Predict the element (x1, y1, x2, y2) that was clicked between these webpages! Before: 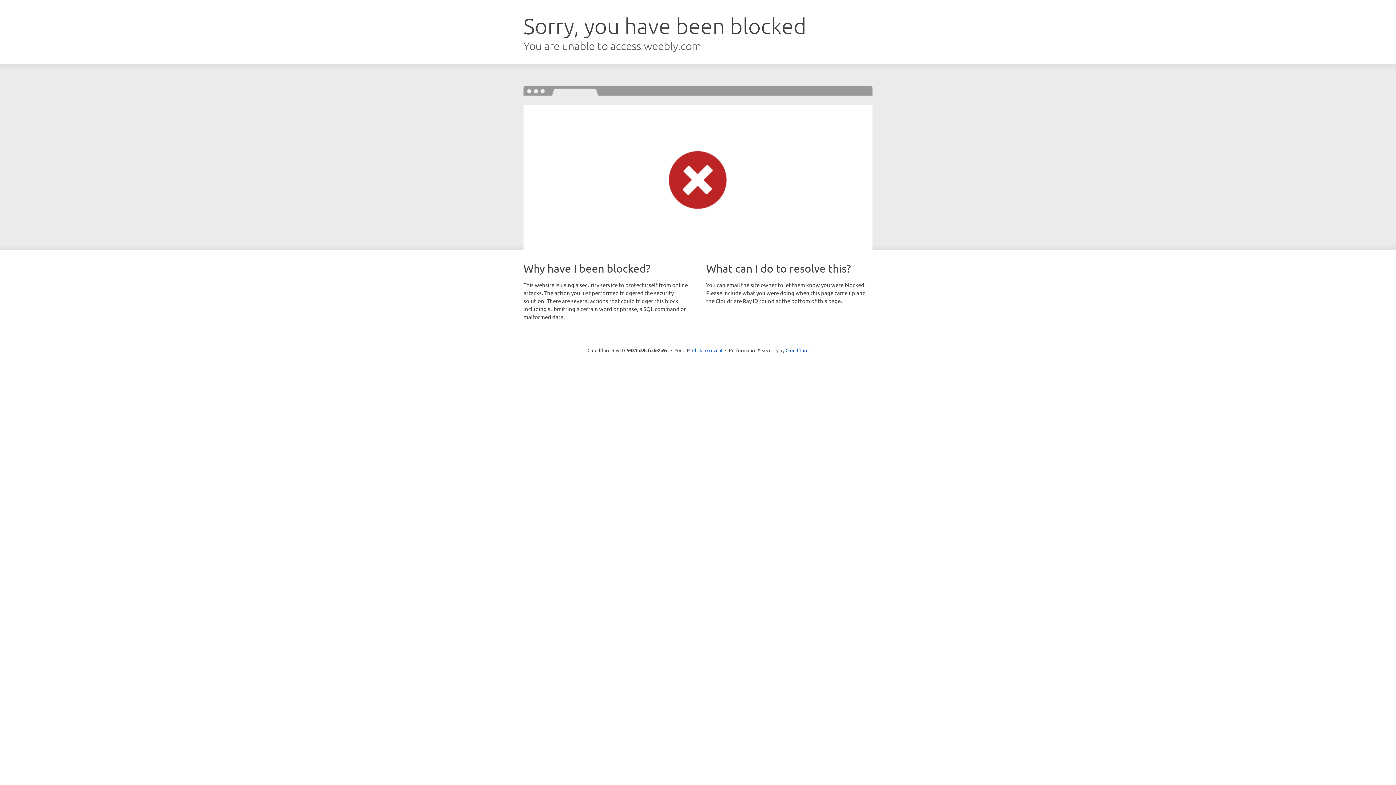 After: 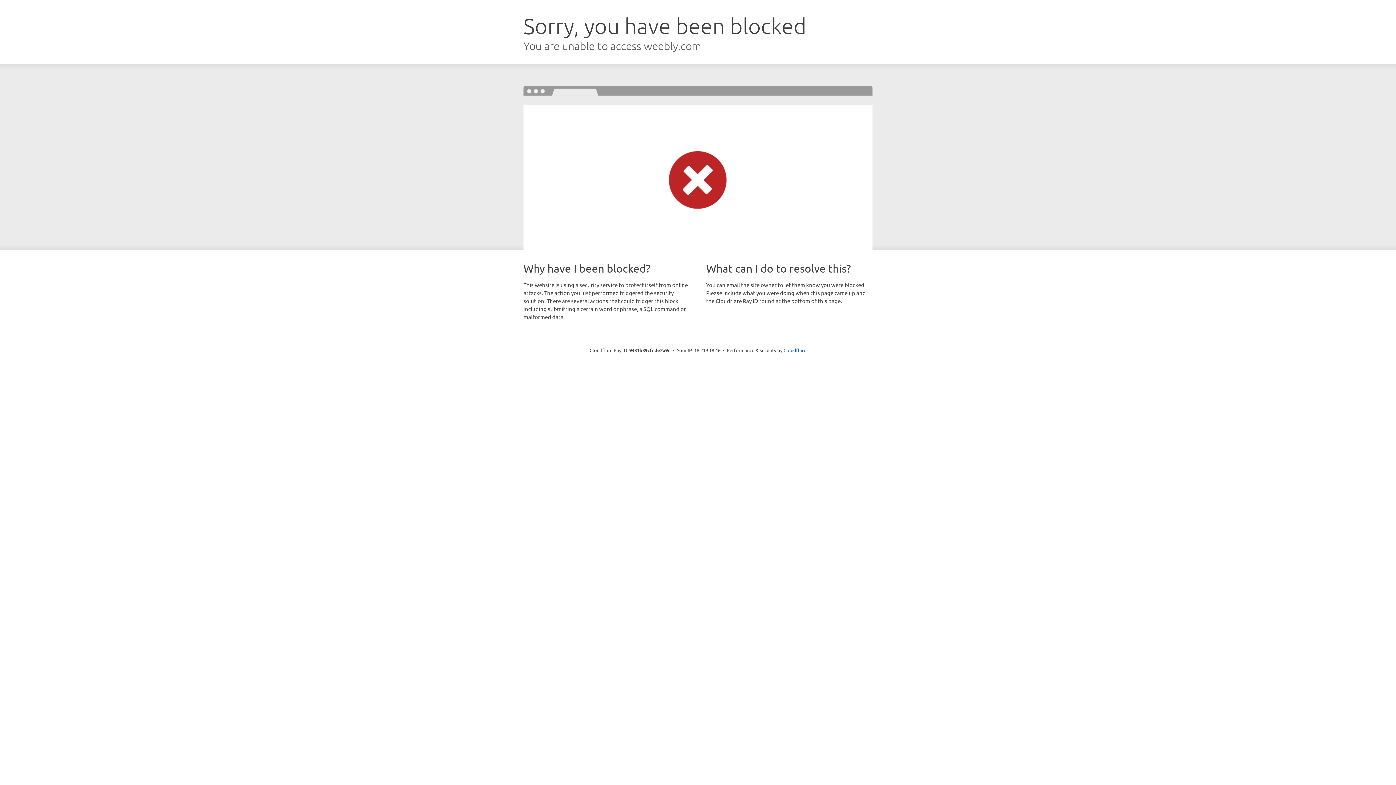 Action: label: Click to reveal bbox: (692, 346, 722, 353)